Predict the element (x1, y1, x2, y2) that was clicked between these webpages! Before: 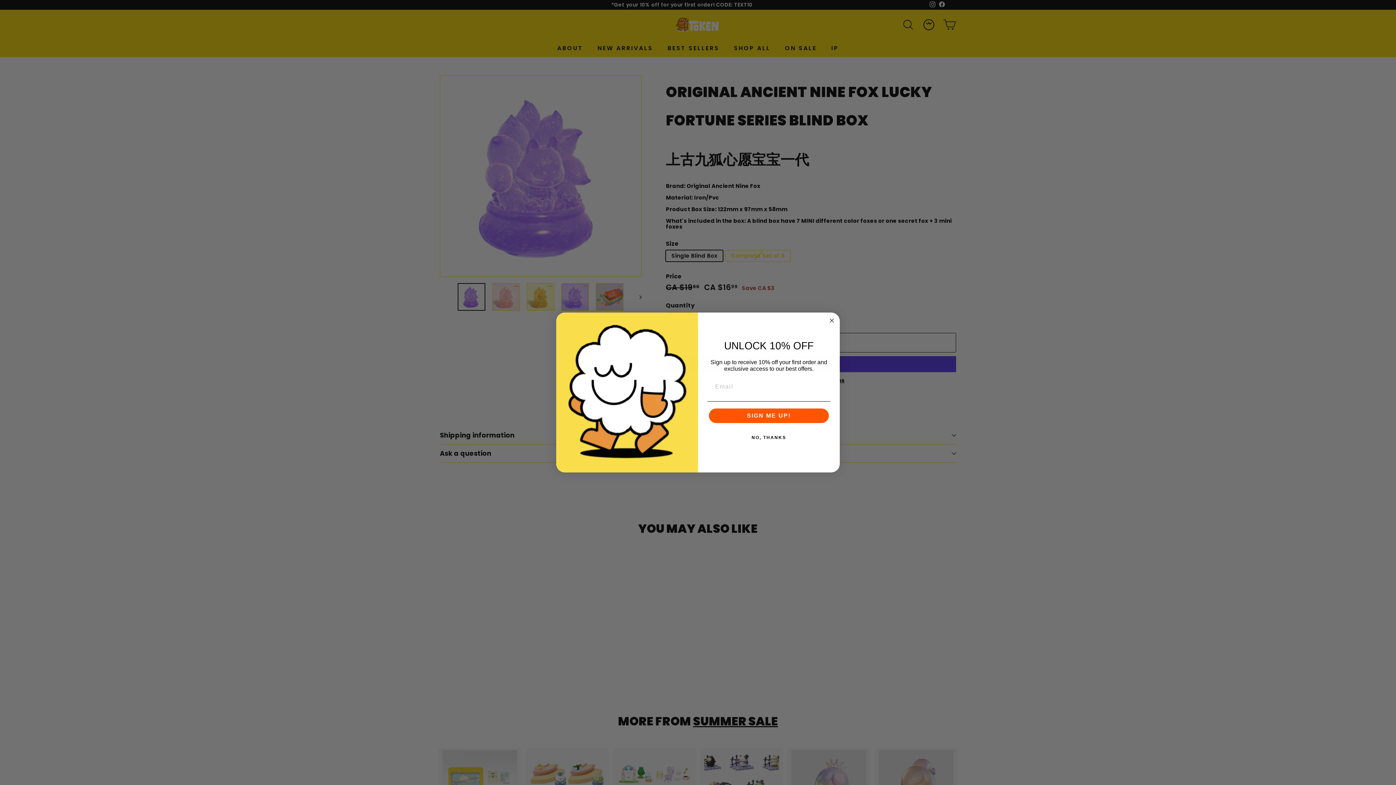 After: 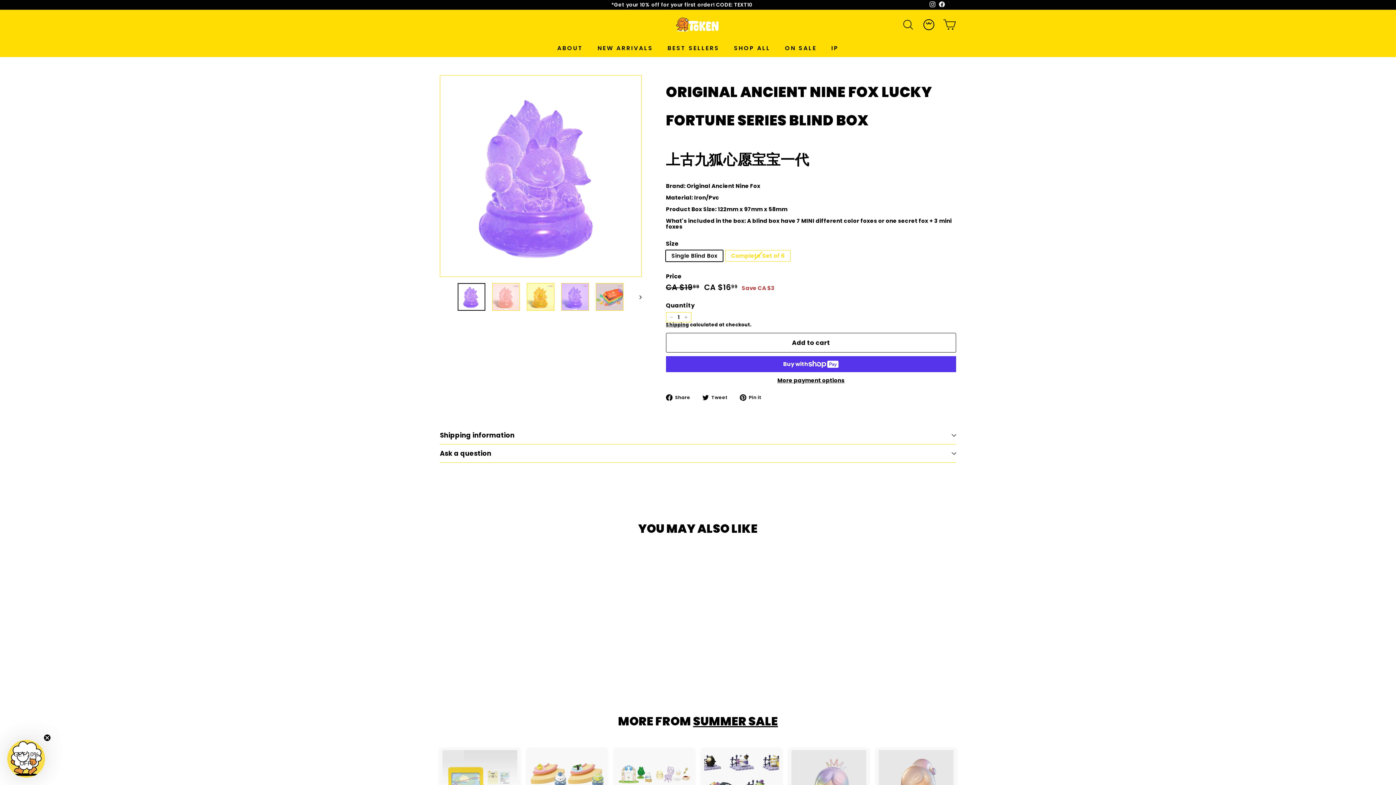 Action: label: NO, THANKS bbox: (707, 430, 830, 445)